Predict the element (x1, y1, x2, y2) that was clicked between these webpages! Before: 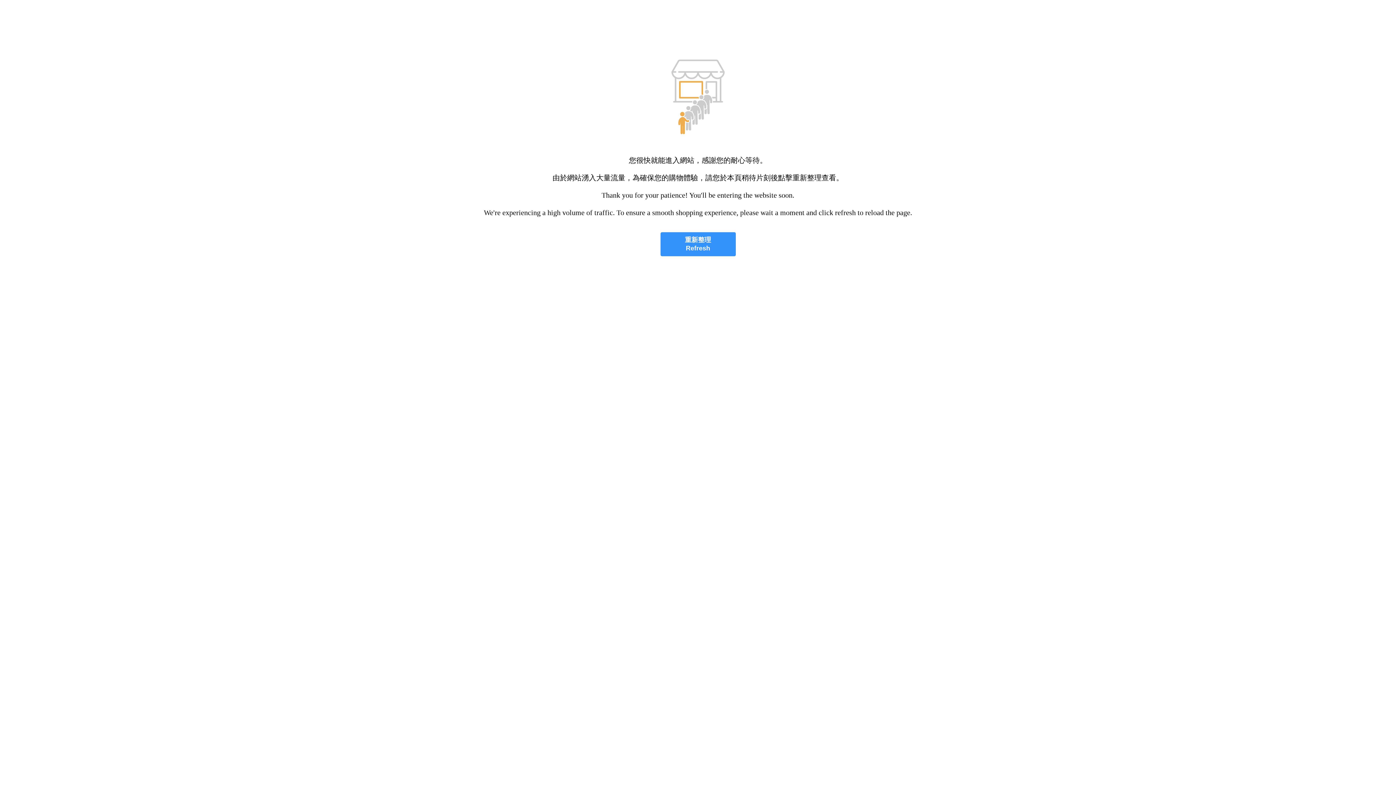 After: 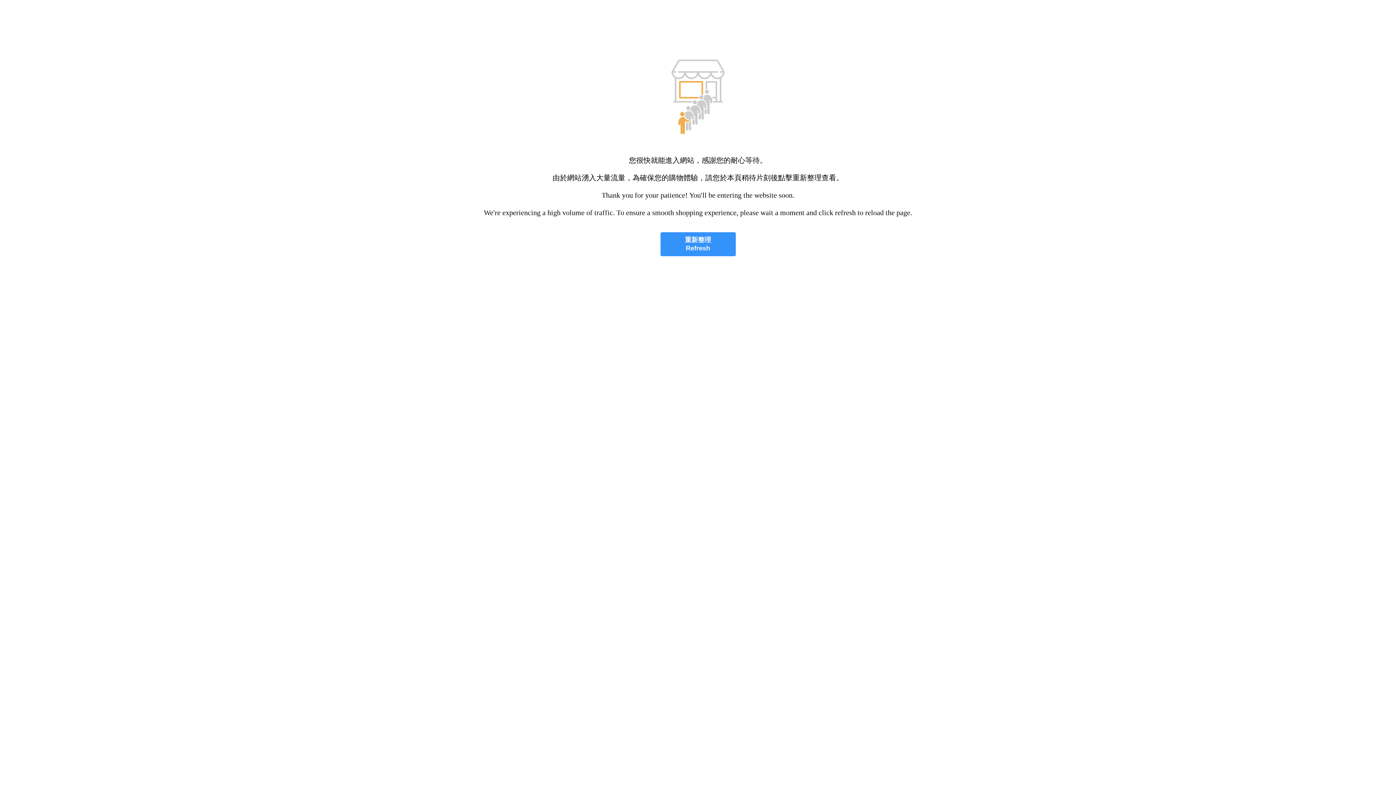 Action: label: 重新整理
Refresh bbox: (660, 232, 735, 256)